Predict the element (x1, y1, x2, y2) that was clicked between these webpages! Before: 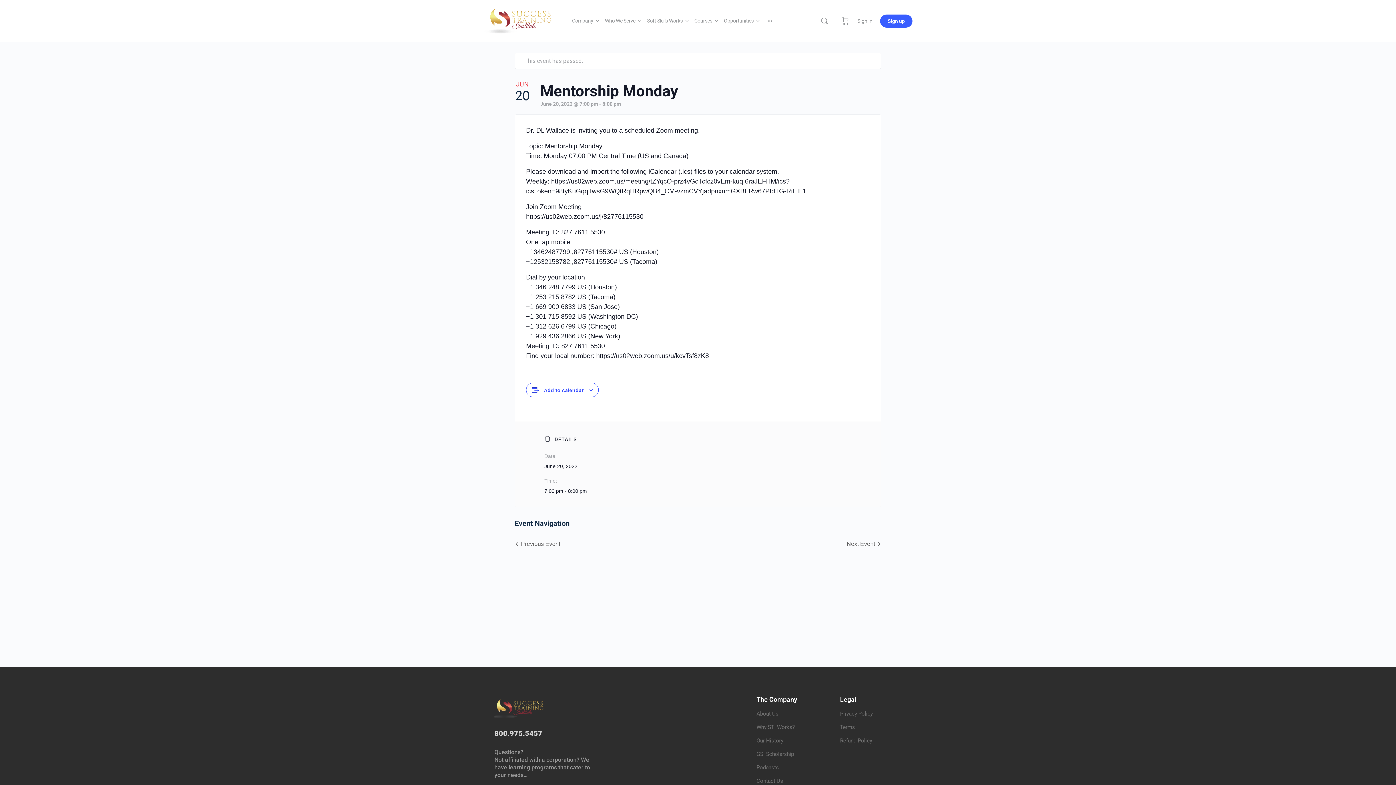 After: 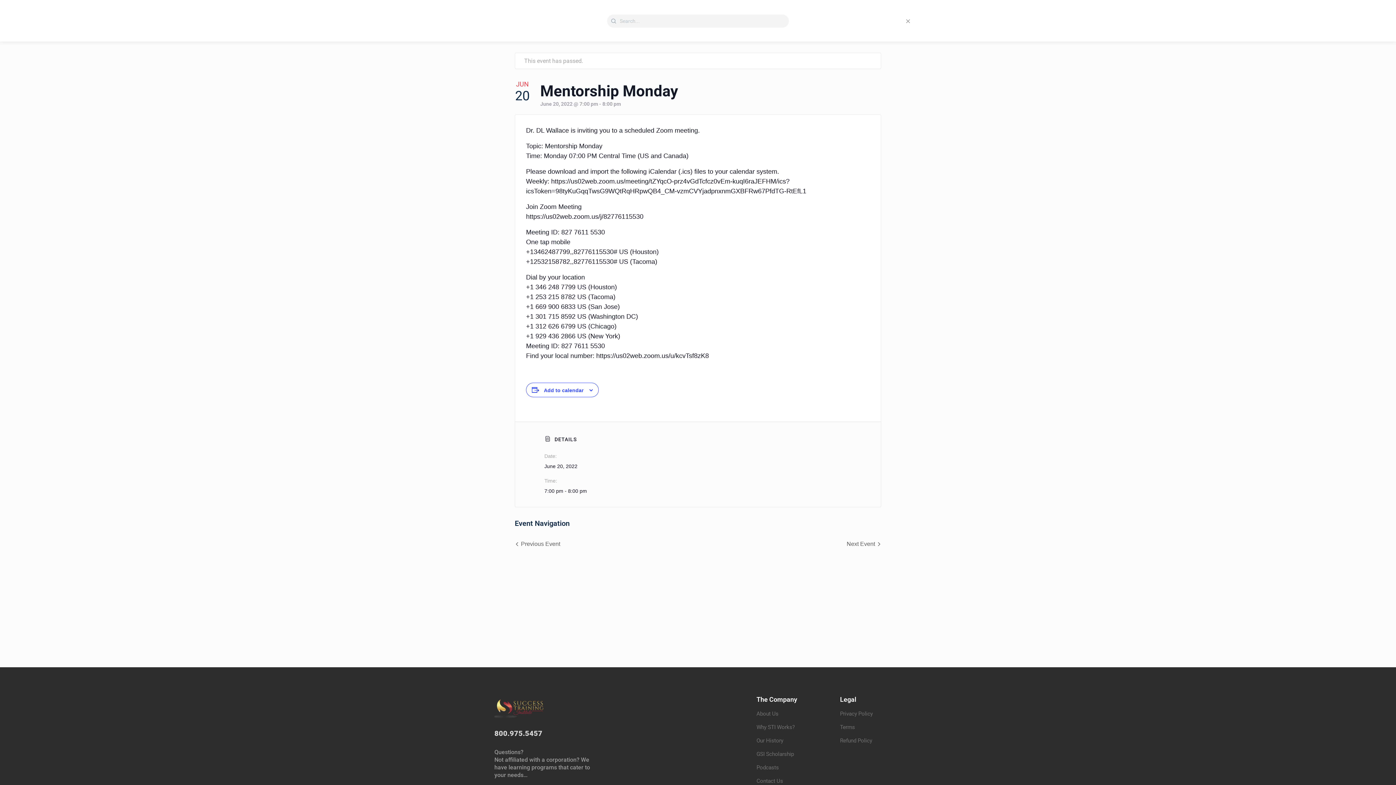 Action: bbox: (817, 16, 832, 25) label: Search